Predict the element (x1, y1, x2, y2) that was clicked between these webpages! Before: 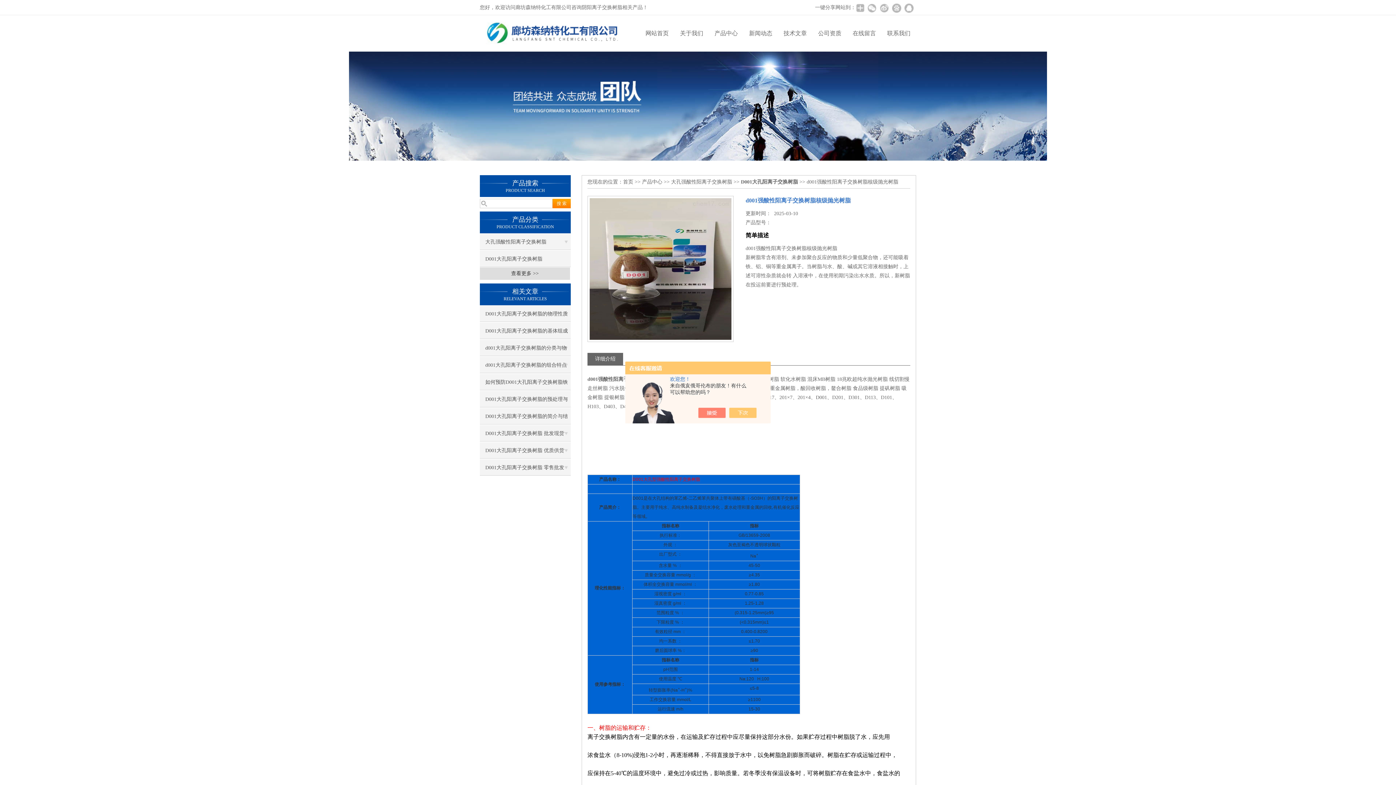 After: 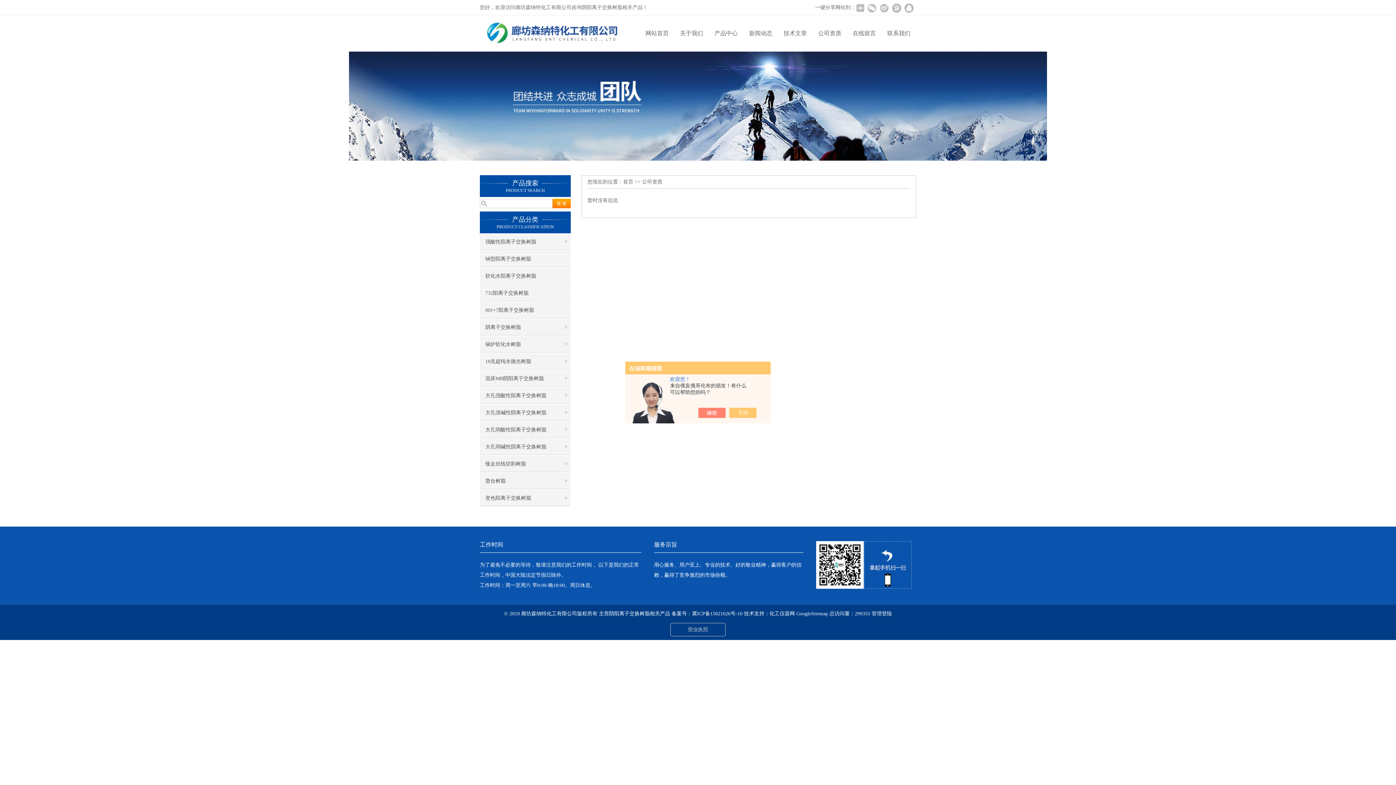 Action: bbox: (812, 15, 847, 51) label: 公司资质